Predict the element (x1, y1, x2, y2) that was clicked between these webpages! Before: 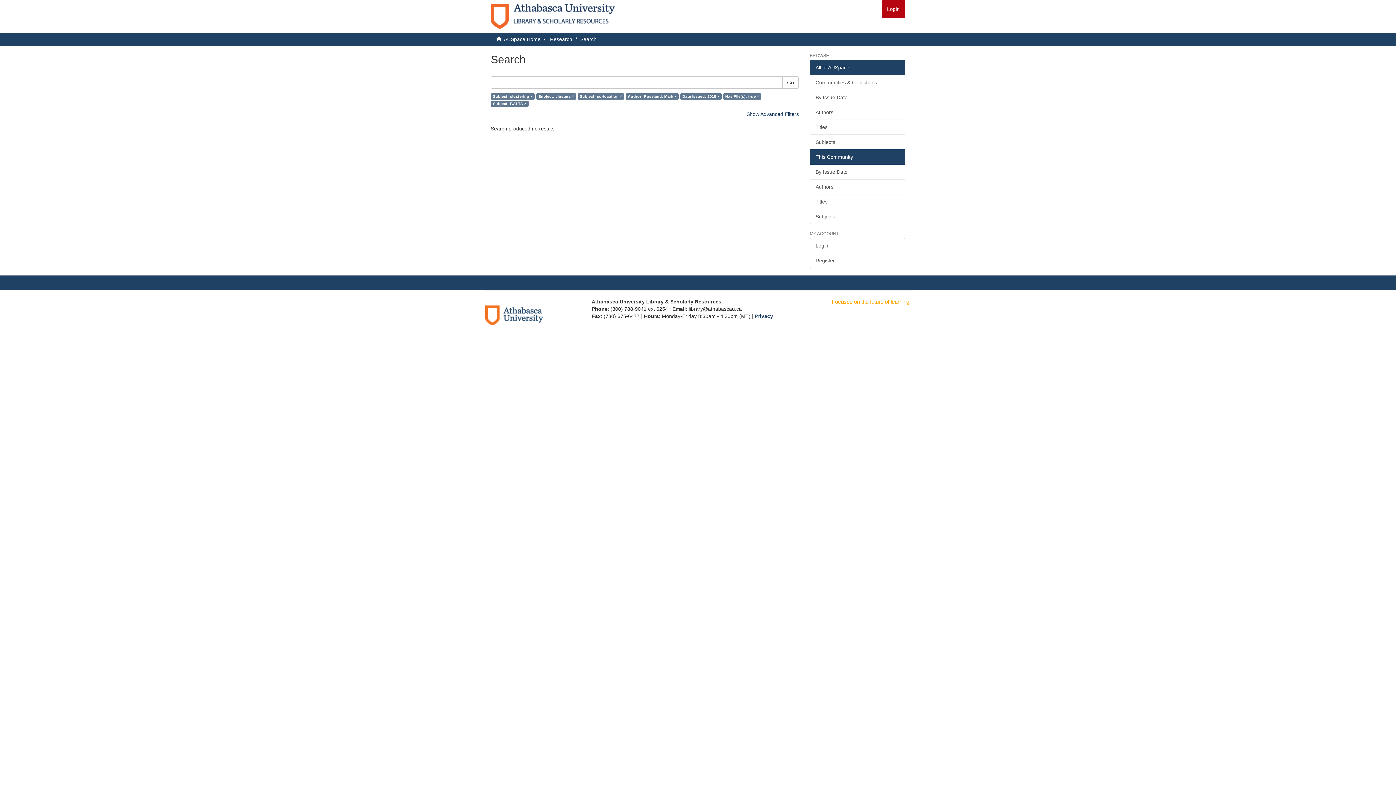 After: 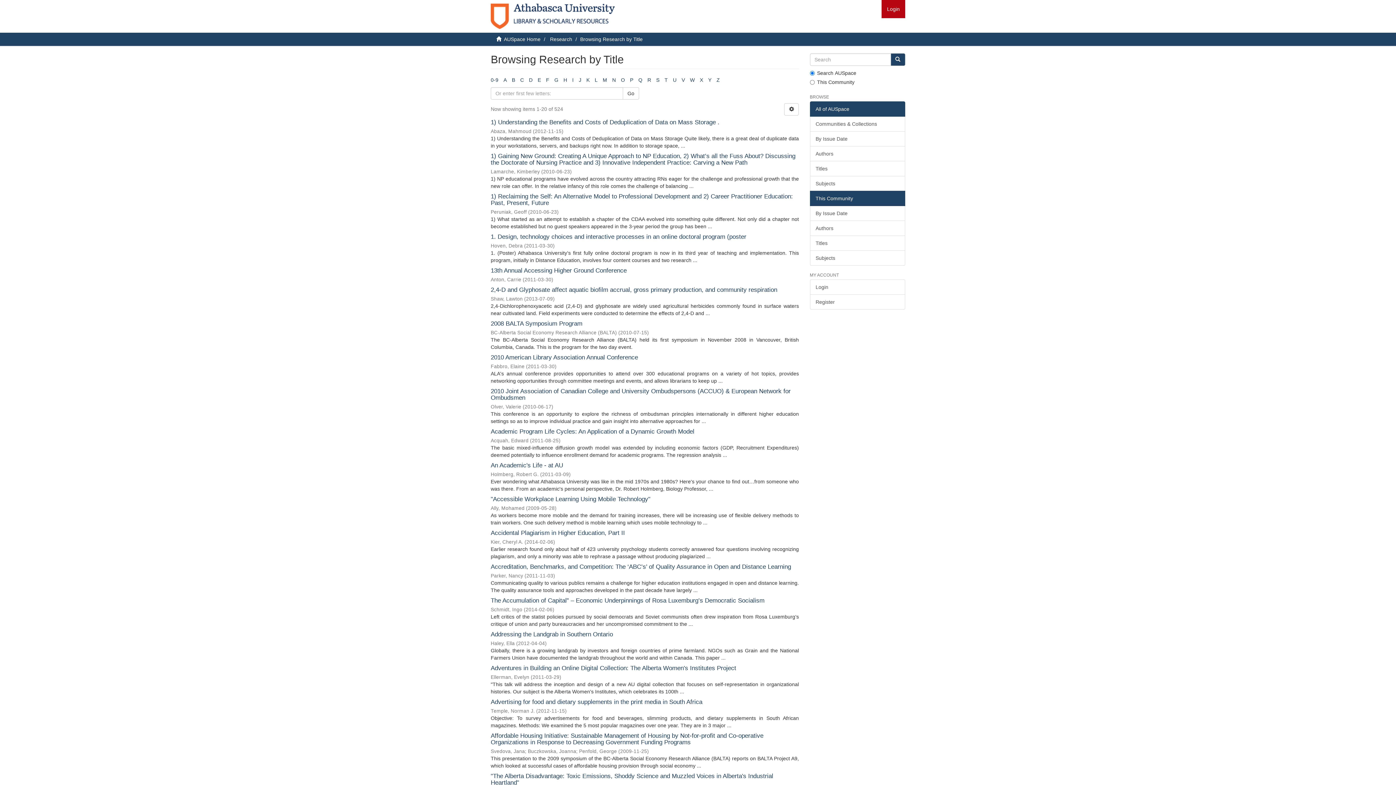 Action: bbox: (810, 194, 905, 209) label: Titles